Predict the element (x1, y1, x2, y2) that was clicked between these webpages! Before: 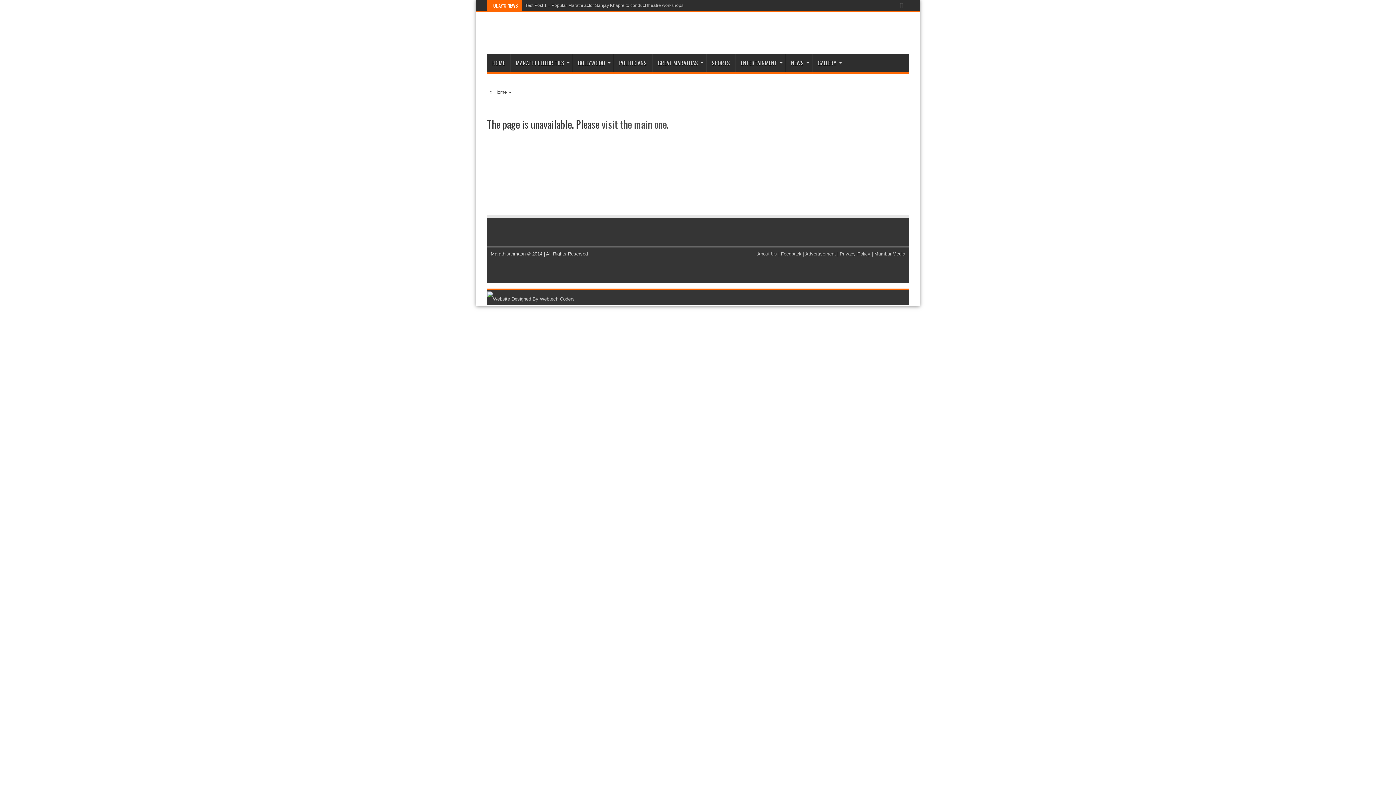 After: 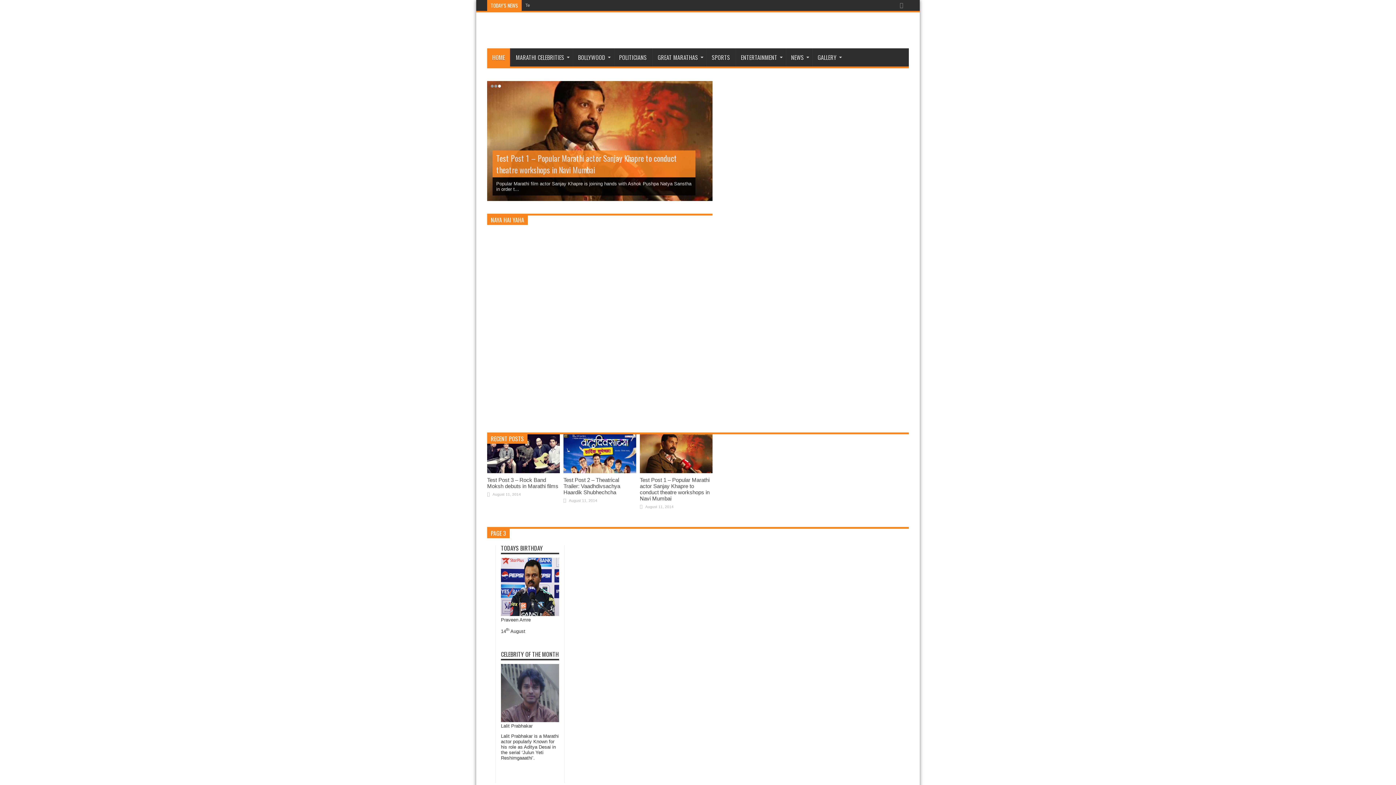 Action: bbox: (487, 21, 487, 38)